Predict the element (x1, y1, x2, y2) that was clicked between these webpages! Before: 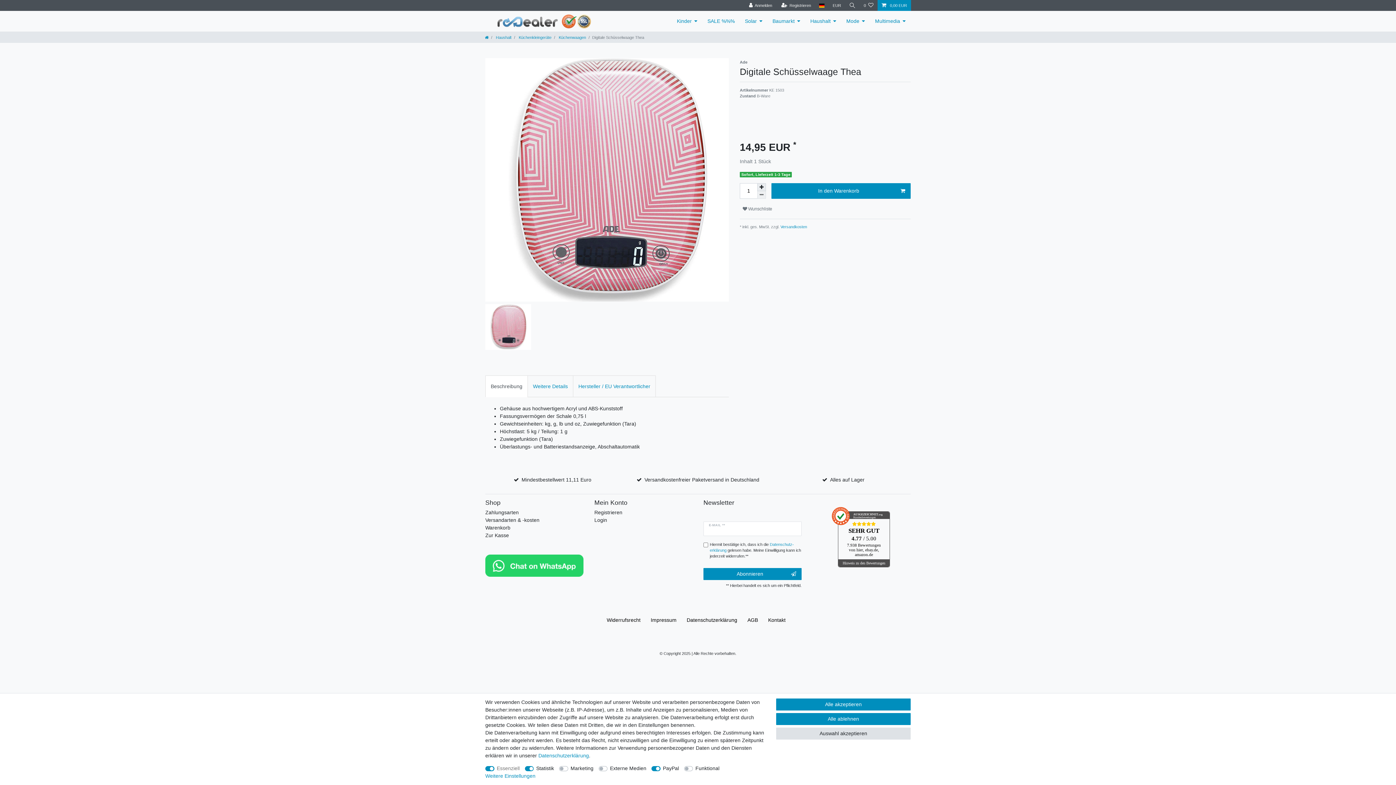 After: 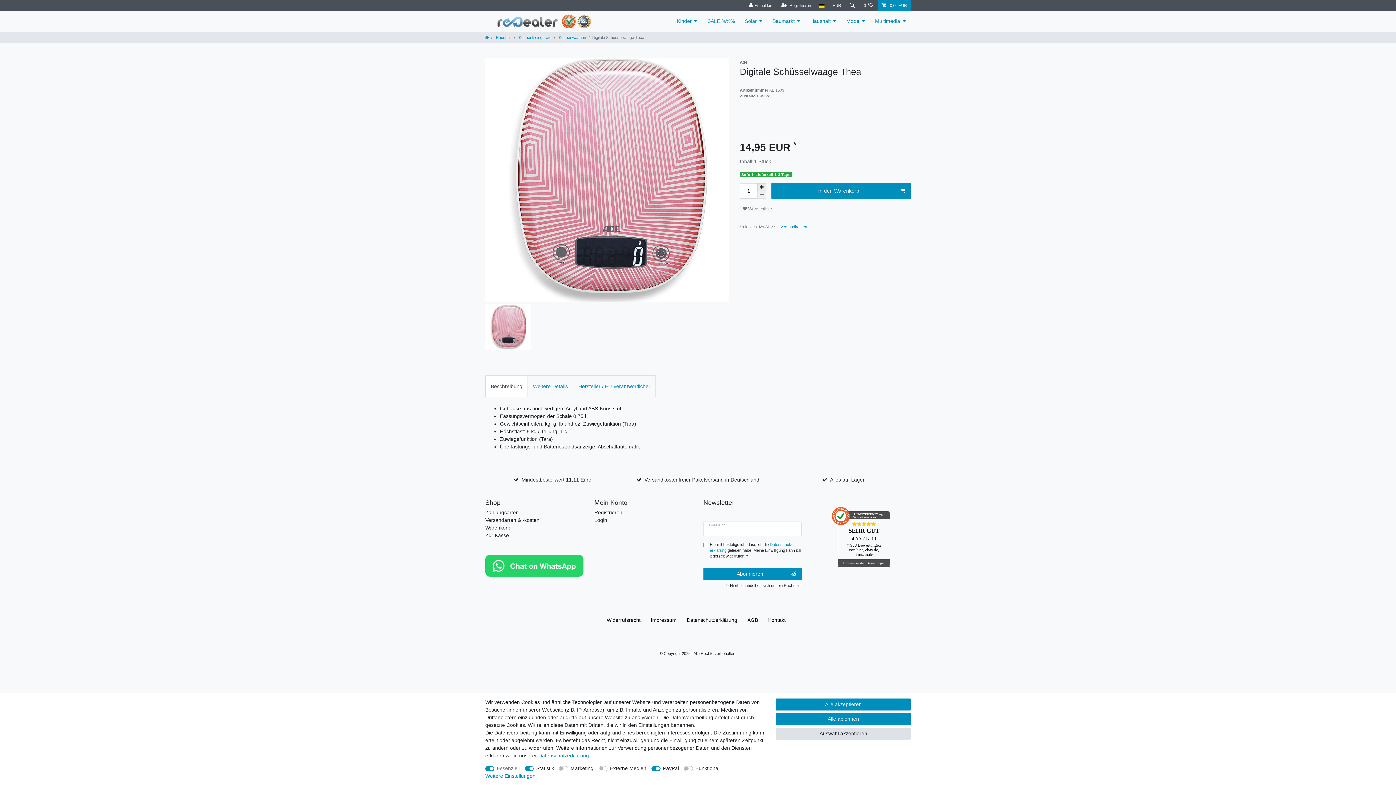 Action: bbox: (485, 562, 583, 568)